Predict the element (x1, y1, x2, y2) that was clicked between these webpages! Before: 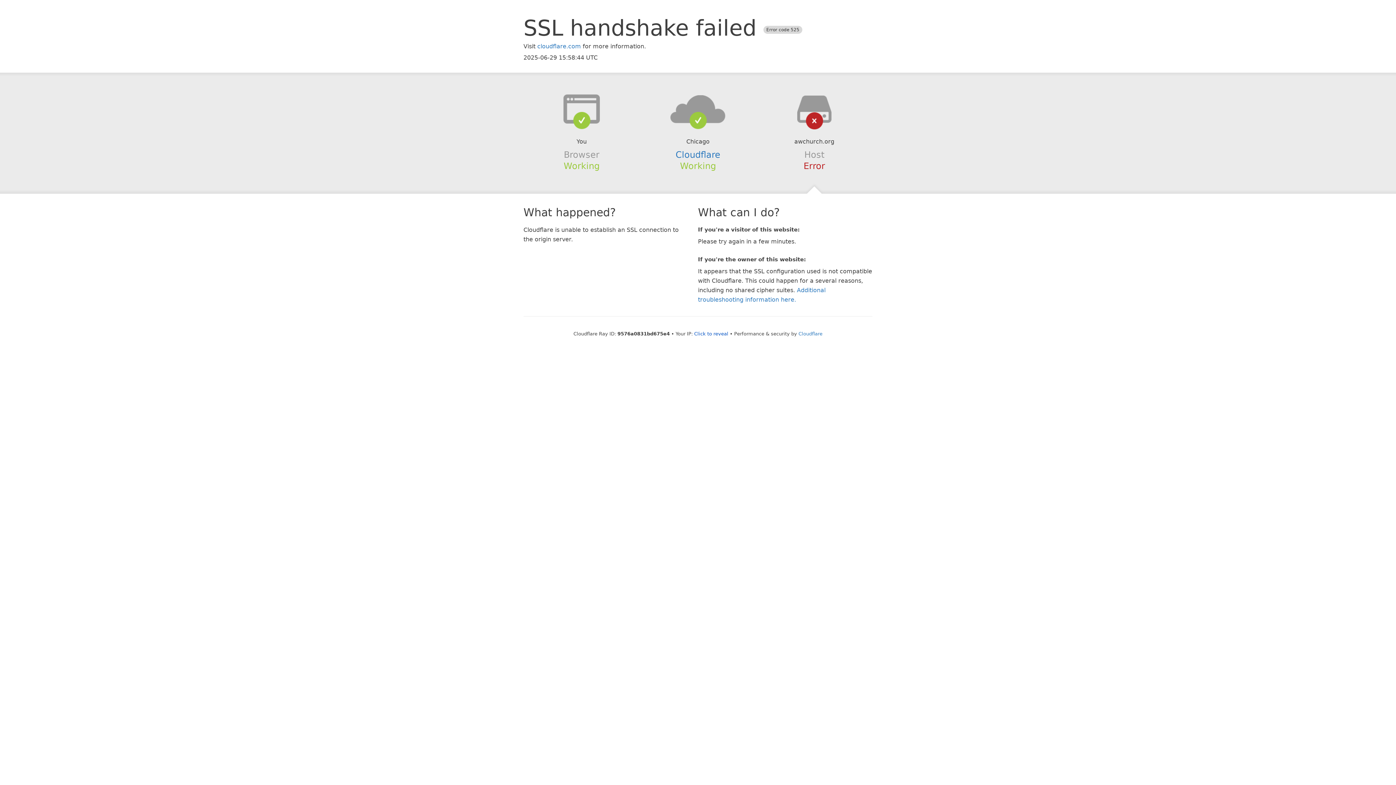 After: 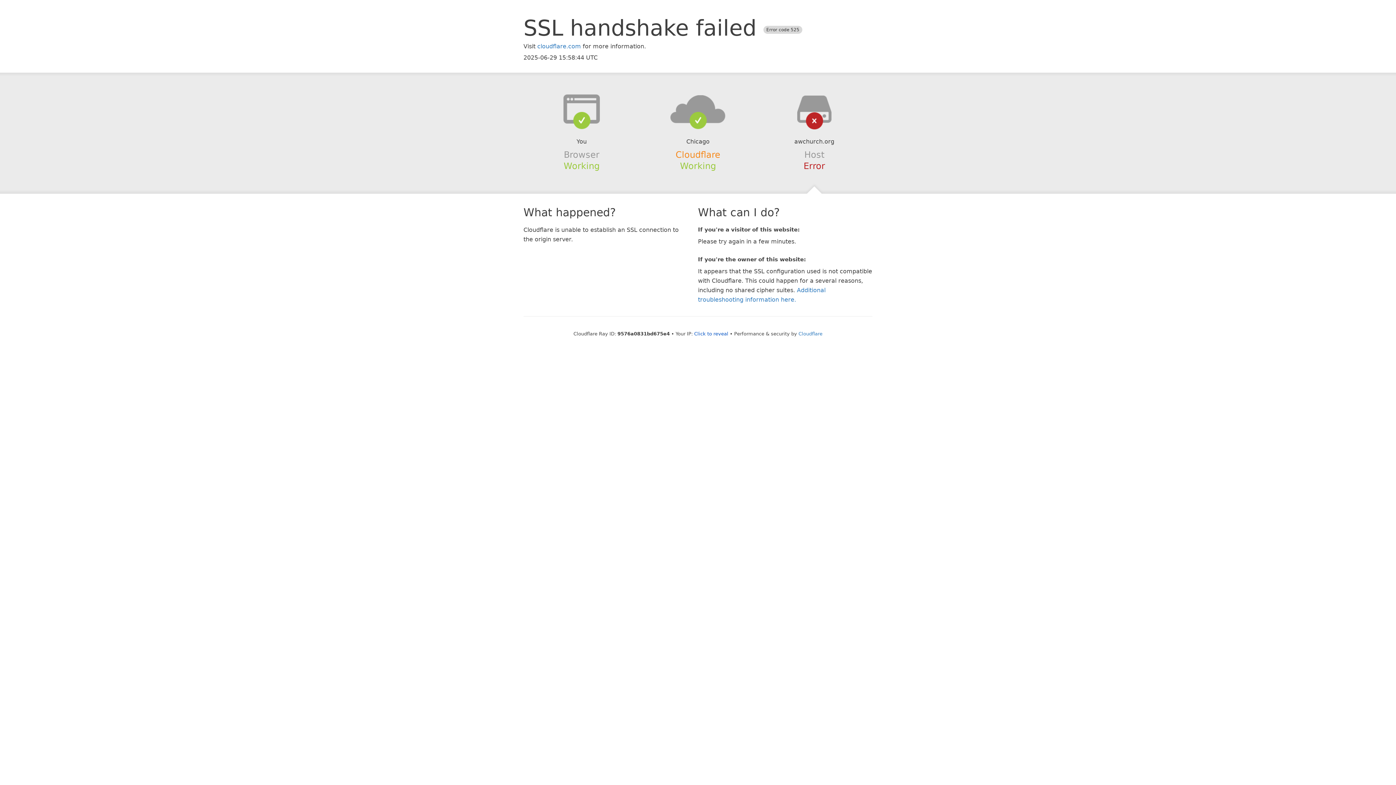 Action: label: Cloudflare bbox: (675, 149, 720, 159)